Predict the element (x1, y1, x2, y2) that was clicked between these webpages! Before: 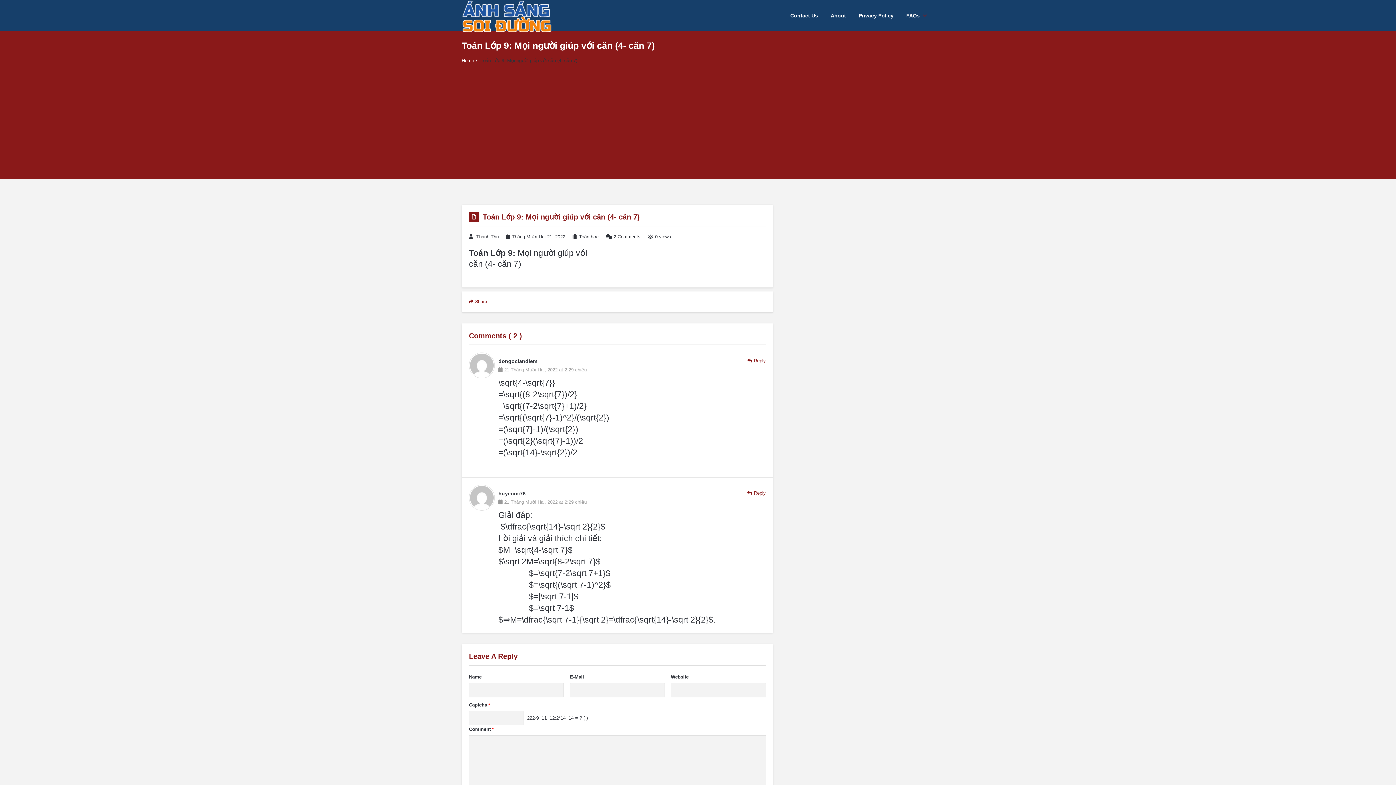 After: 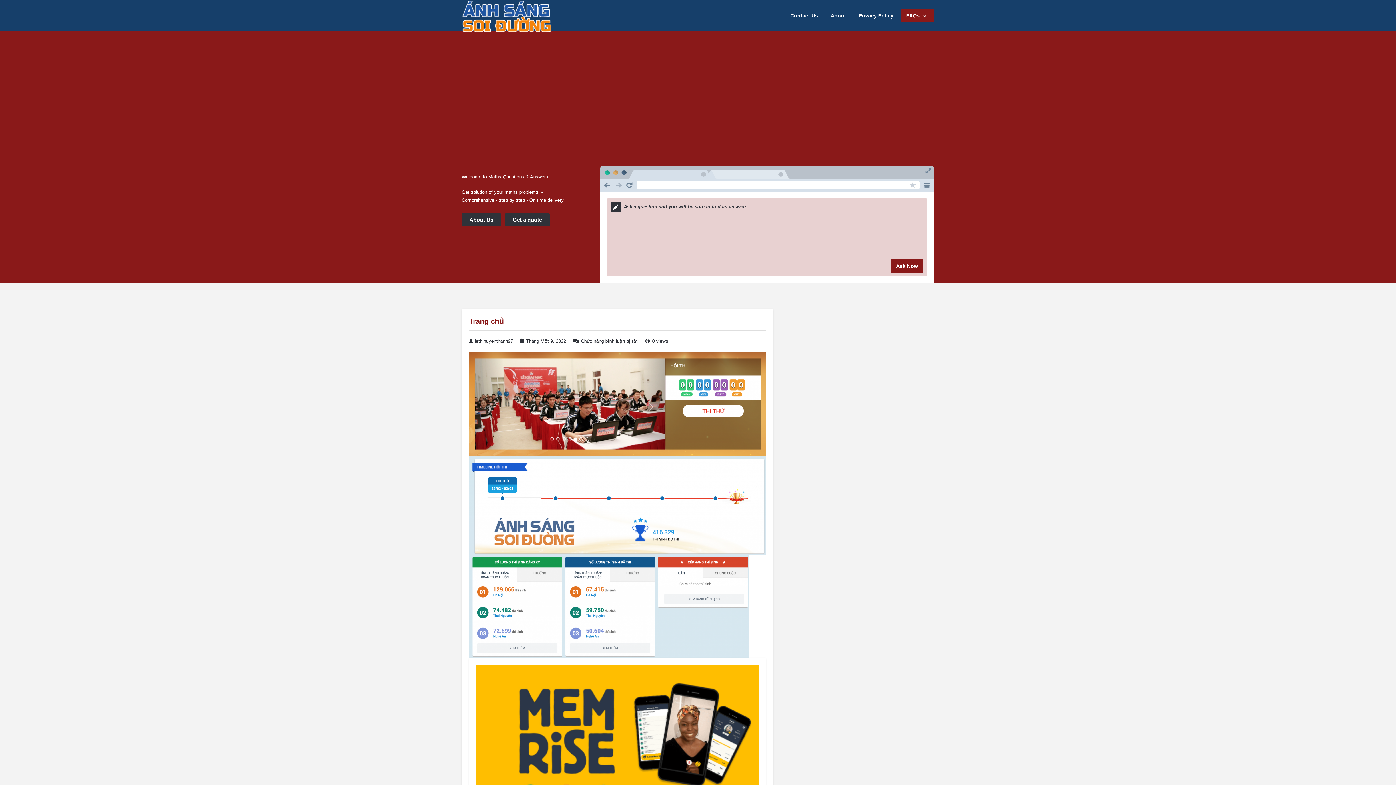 Action: label: FAQs  bbox: (901, 9, 934, 22)